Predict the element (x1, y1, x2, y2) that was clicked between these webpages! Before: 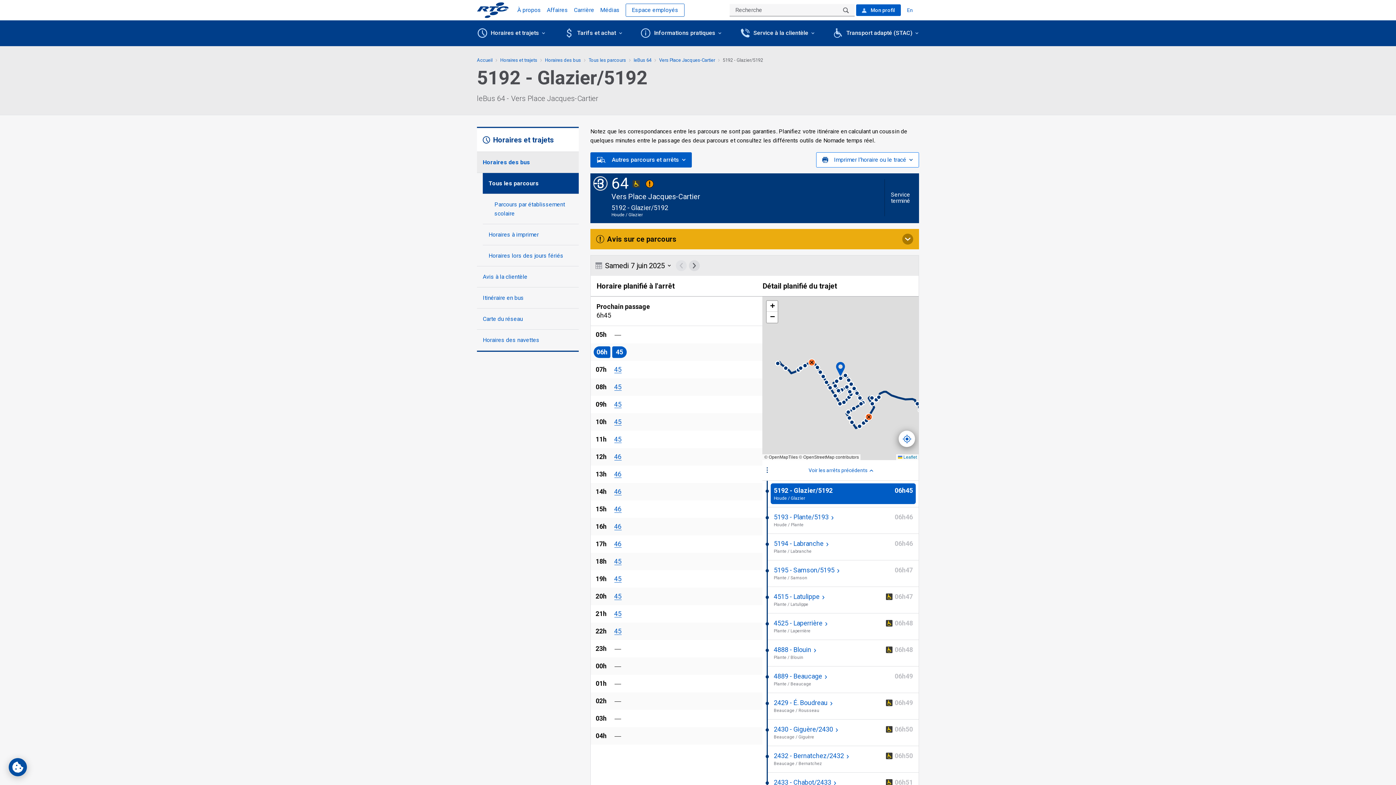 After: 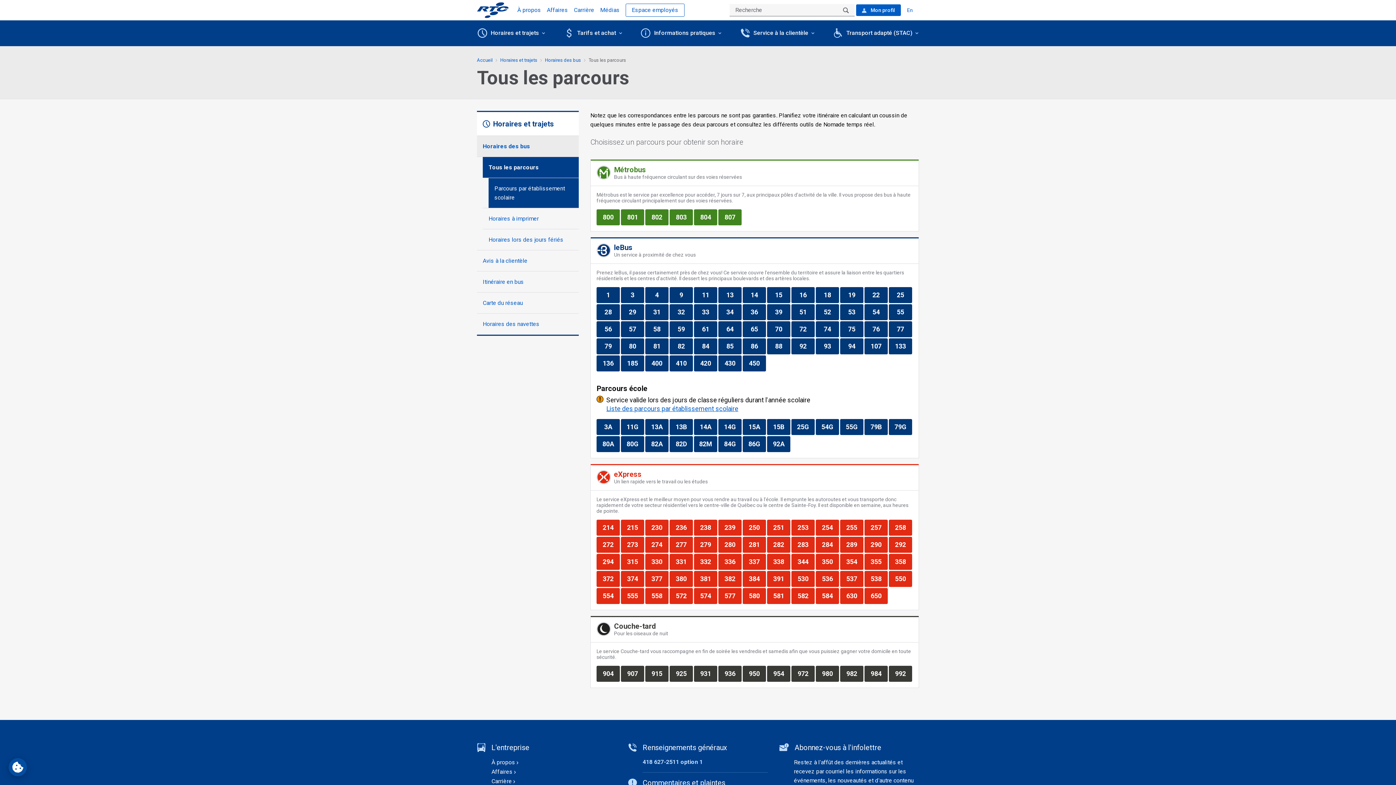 Action: bbox: (482, 172, 578, 194) label: Tous les parcours